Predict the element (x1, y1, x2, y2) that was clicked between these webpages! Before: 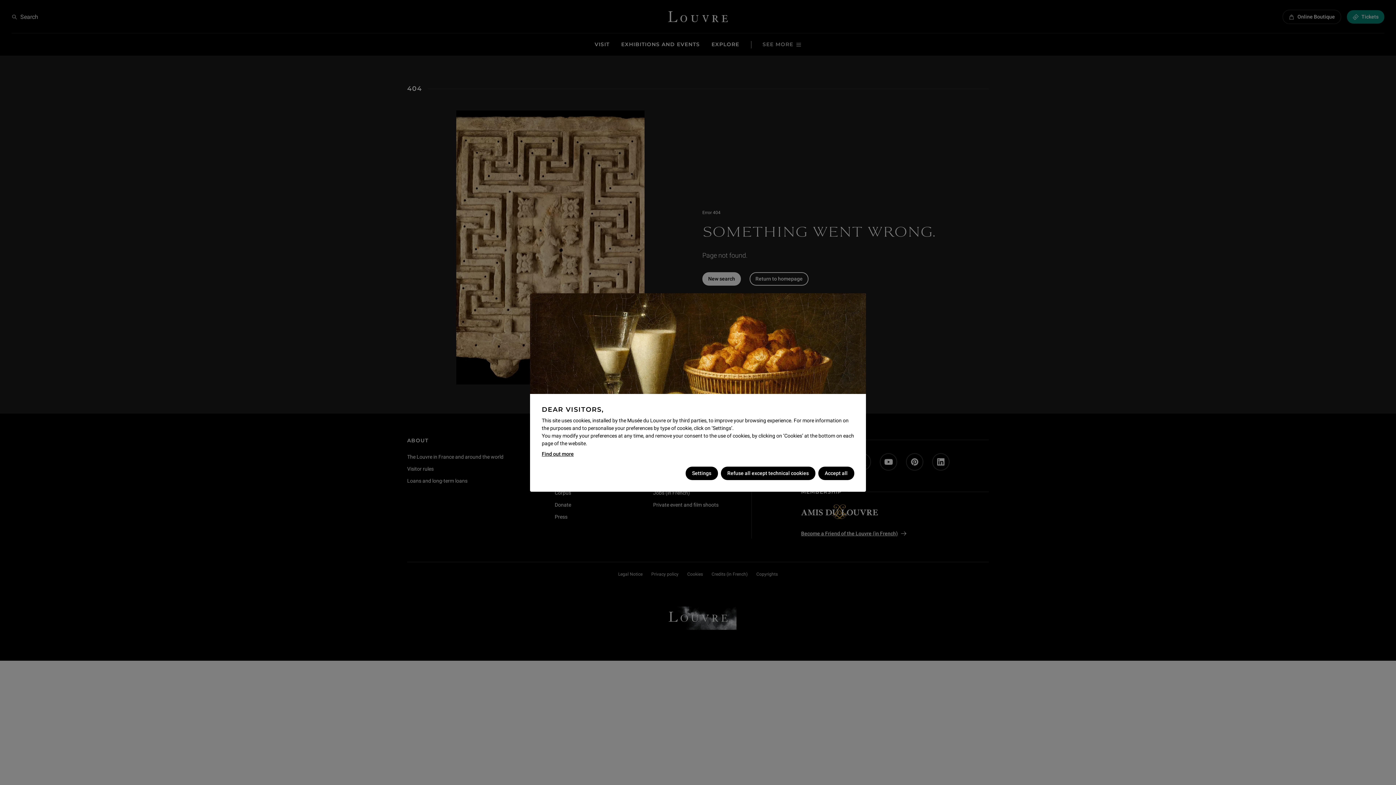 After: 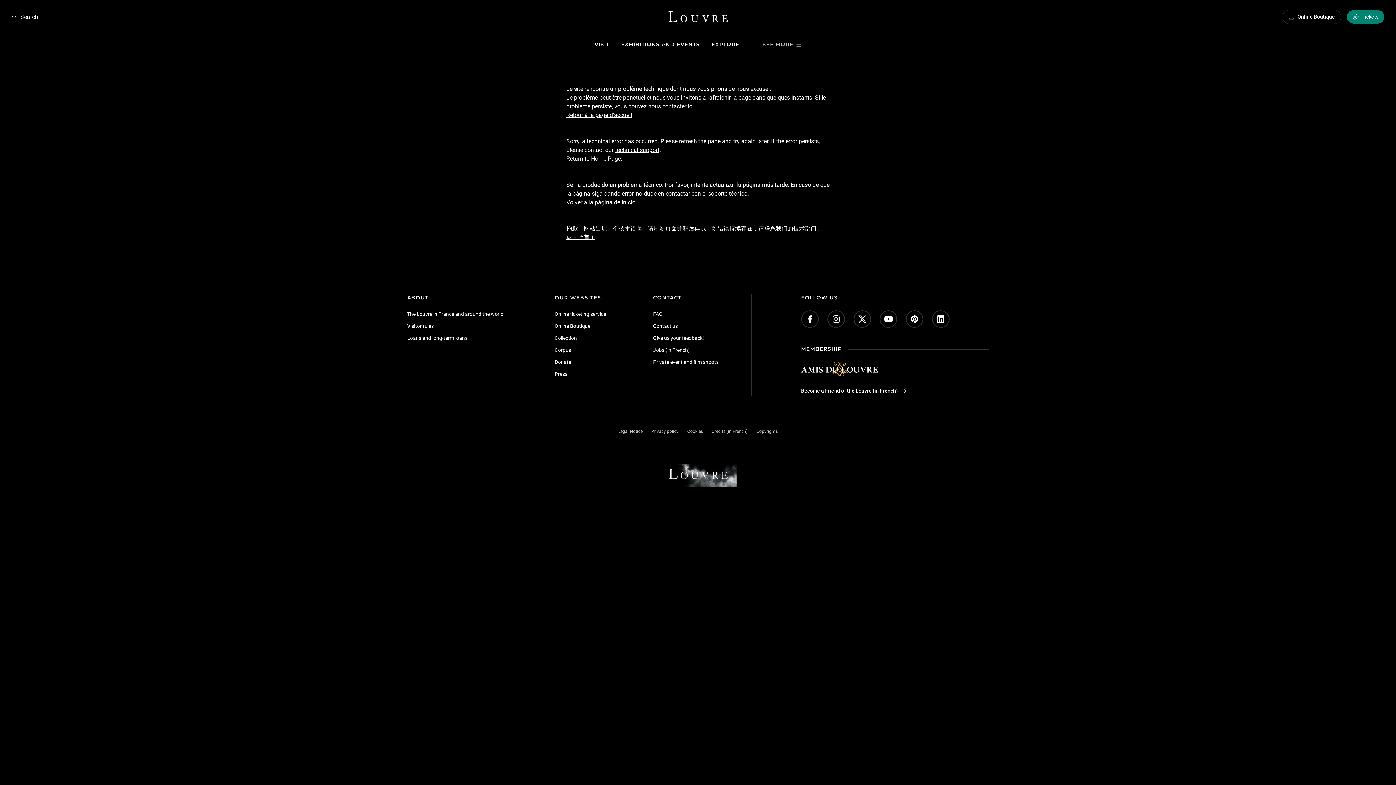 Action: label: Find out more bbox: (541, 450, 573, 458)